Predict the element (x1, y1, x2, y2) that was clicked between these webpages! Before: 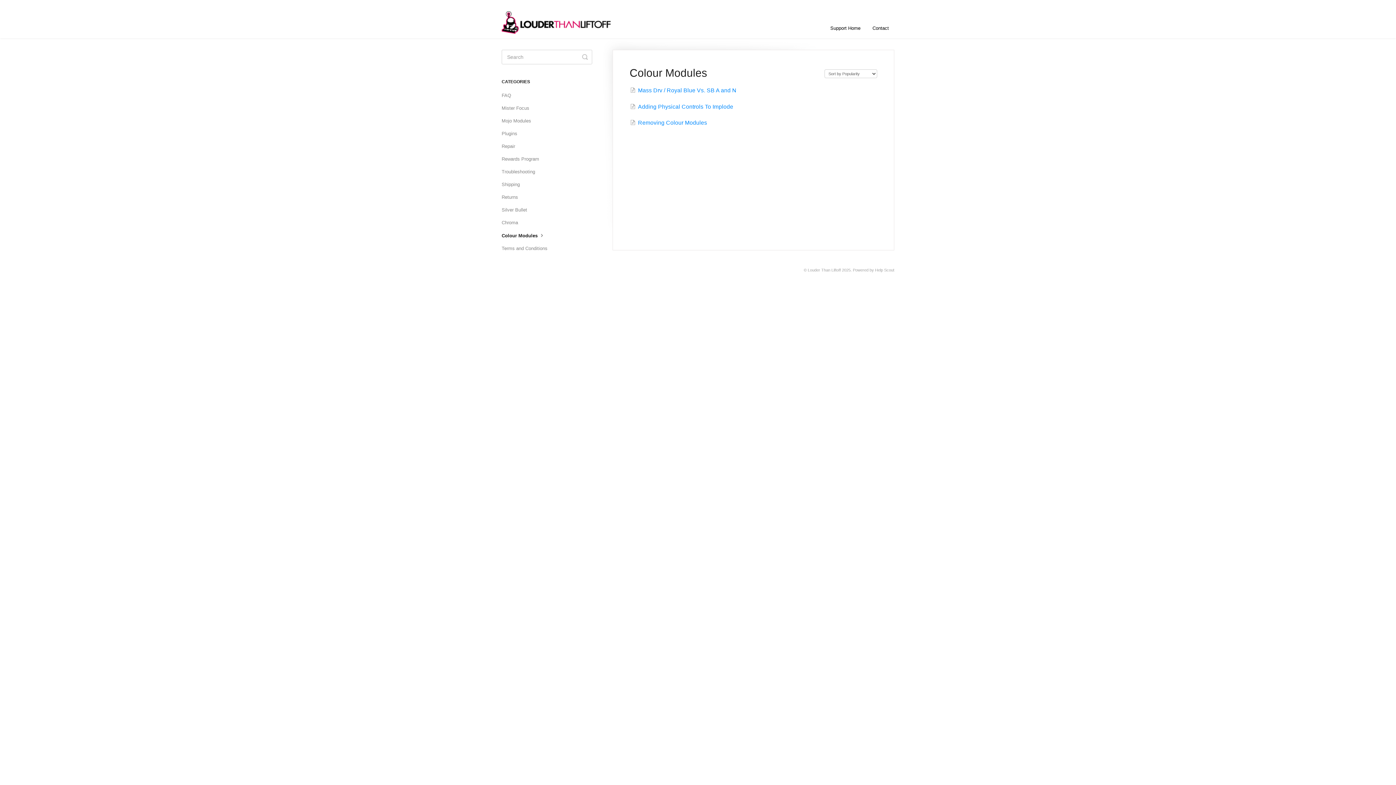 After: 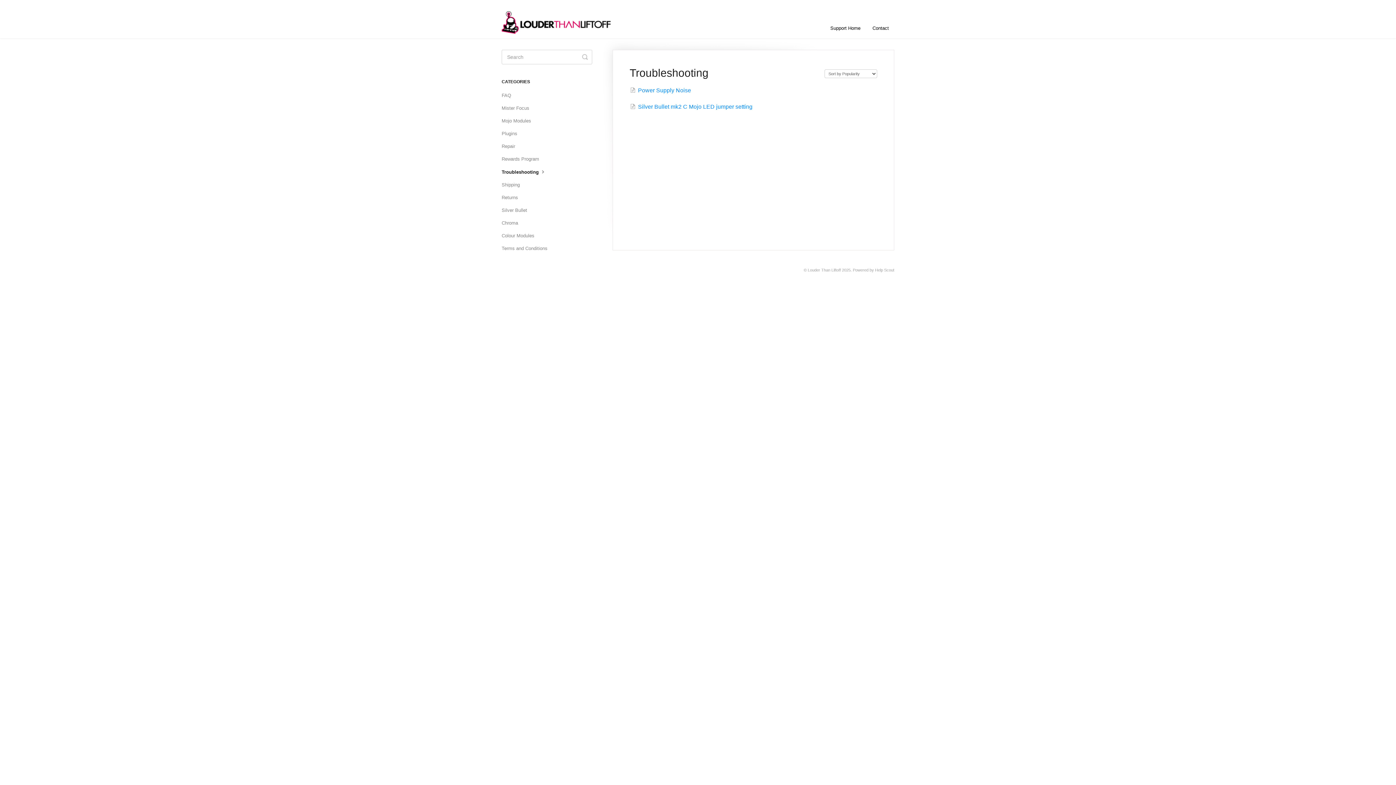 Action: label: Troubleshooting bbox: (501, 166, 540, 177)